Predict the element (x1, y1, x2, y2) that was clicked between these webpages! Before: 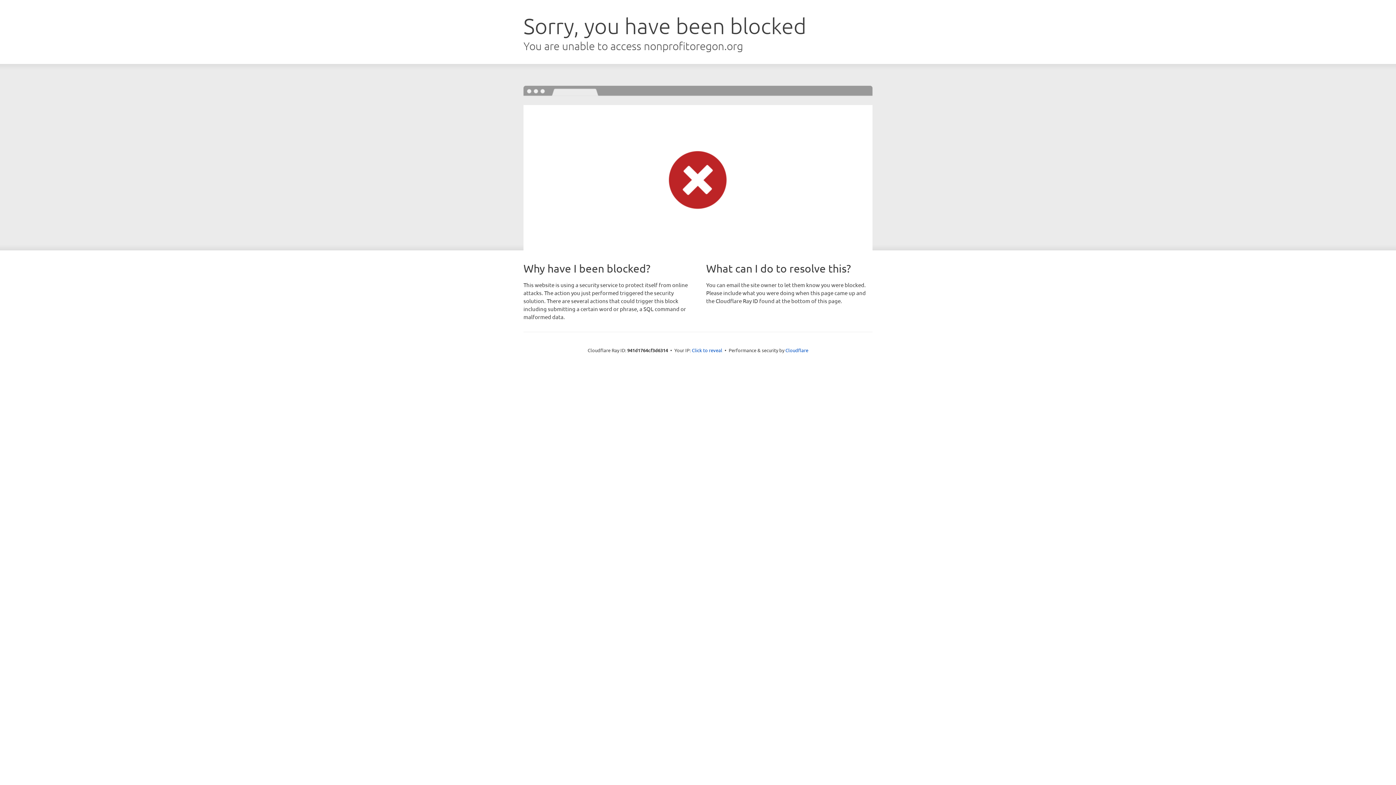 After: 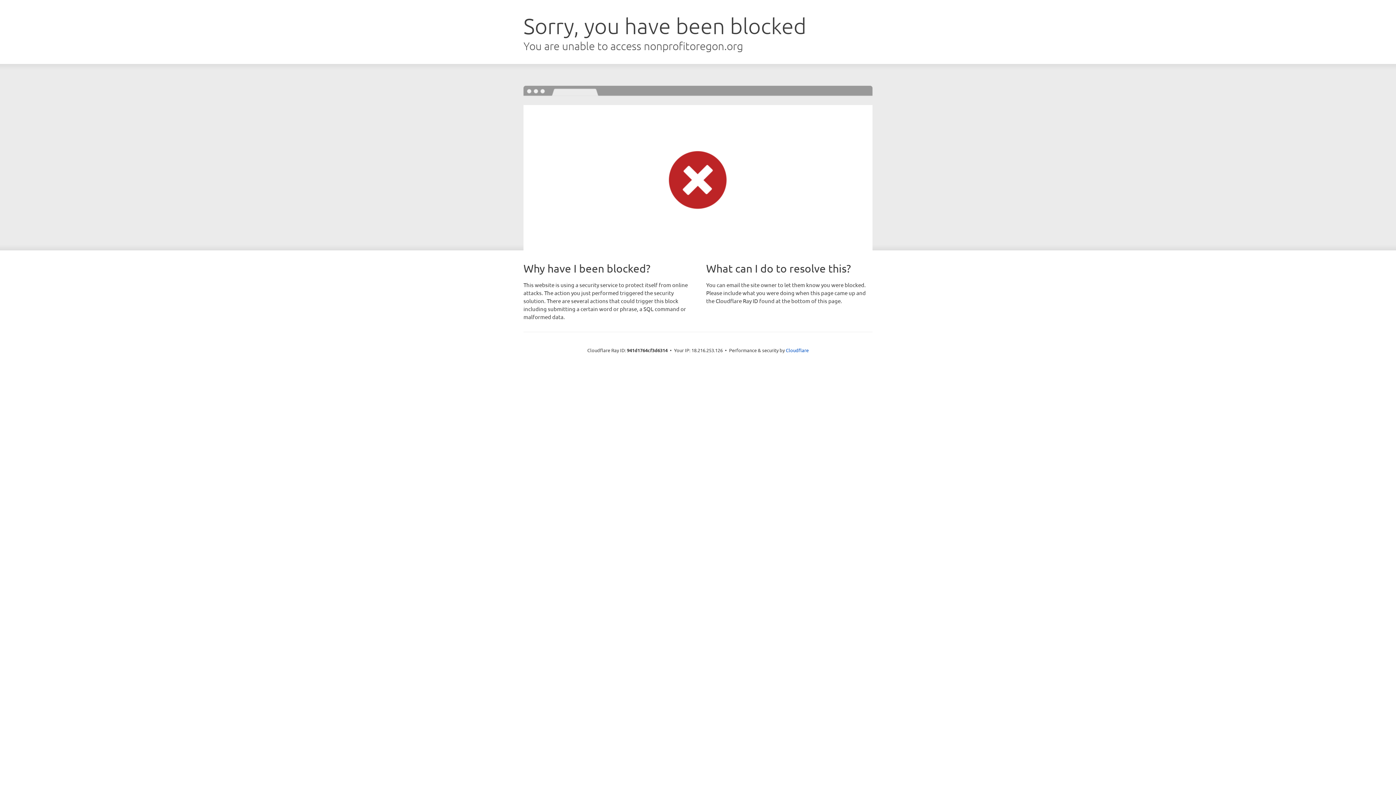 Action: label: Click to reveal bbox: (692, 346, 722, 353)